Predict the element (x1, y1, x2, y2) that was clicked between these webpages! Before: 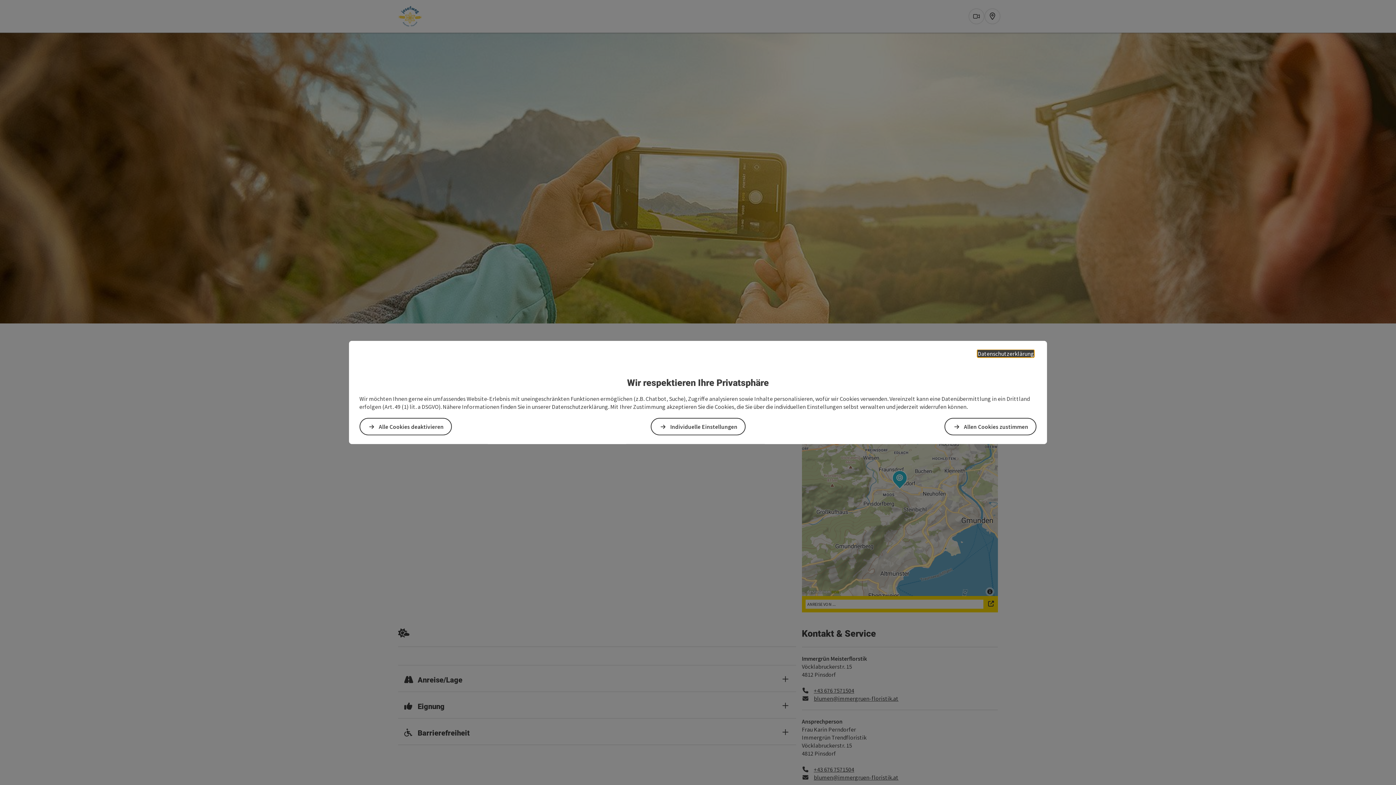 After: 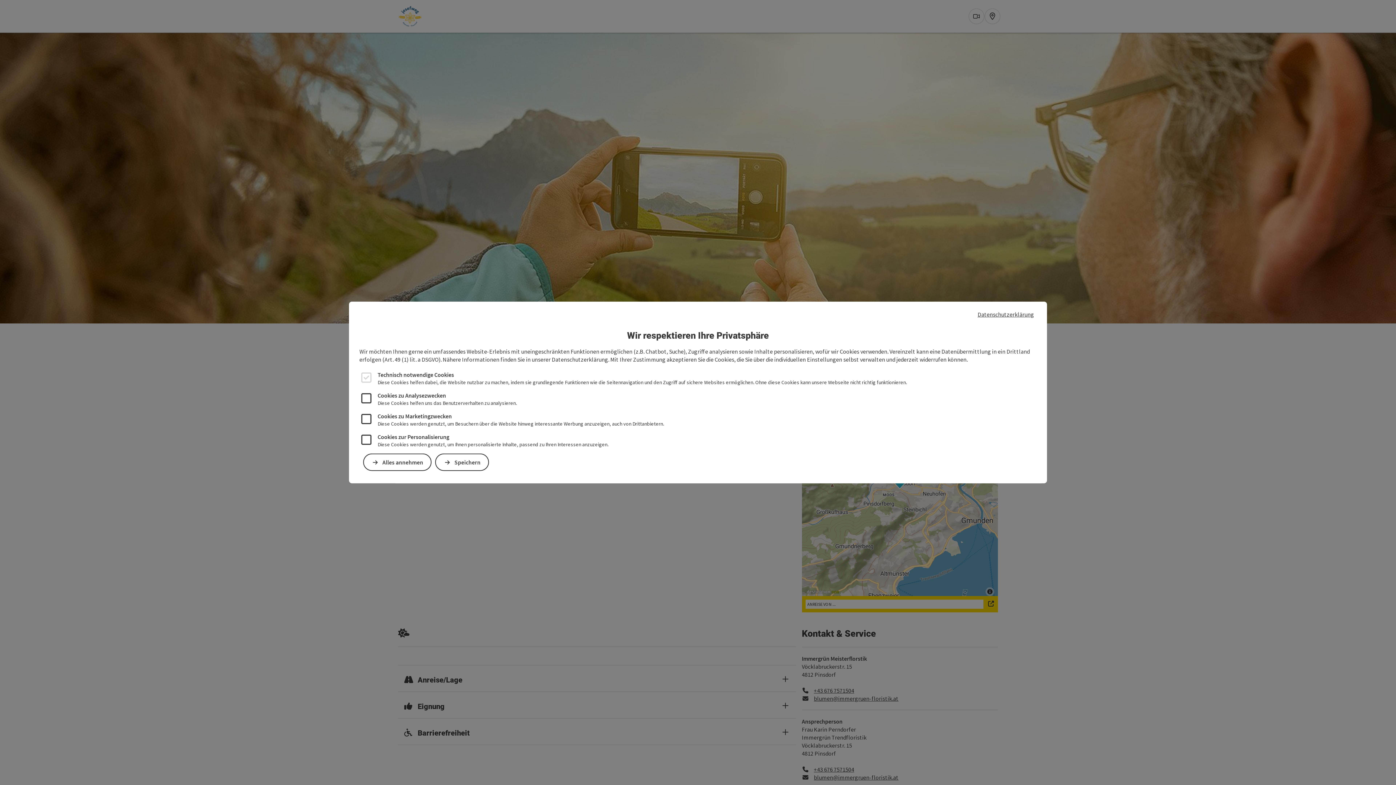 Action: bbox: (651, 418, 745, 435) label: Individuelle Einstellungen